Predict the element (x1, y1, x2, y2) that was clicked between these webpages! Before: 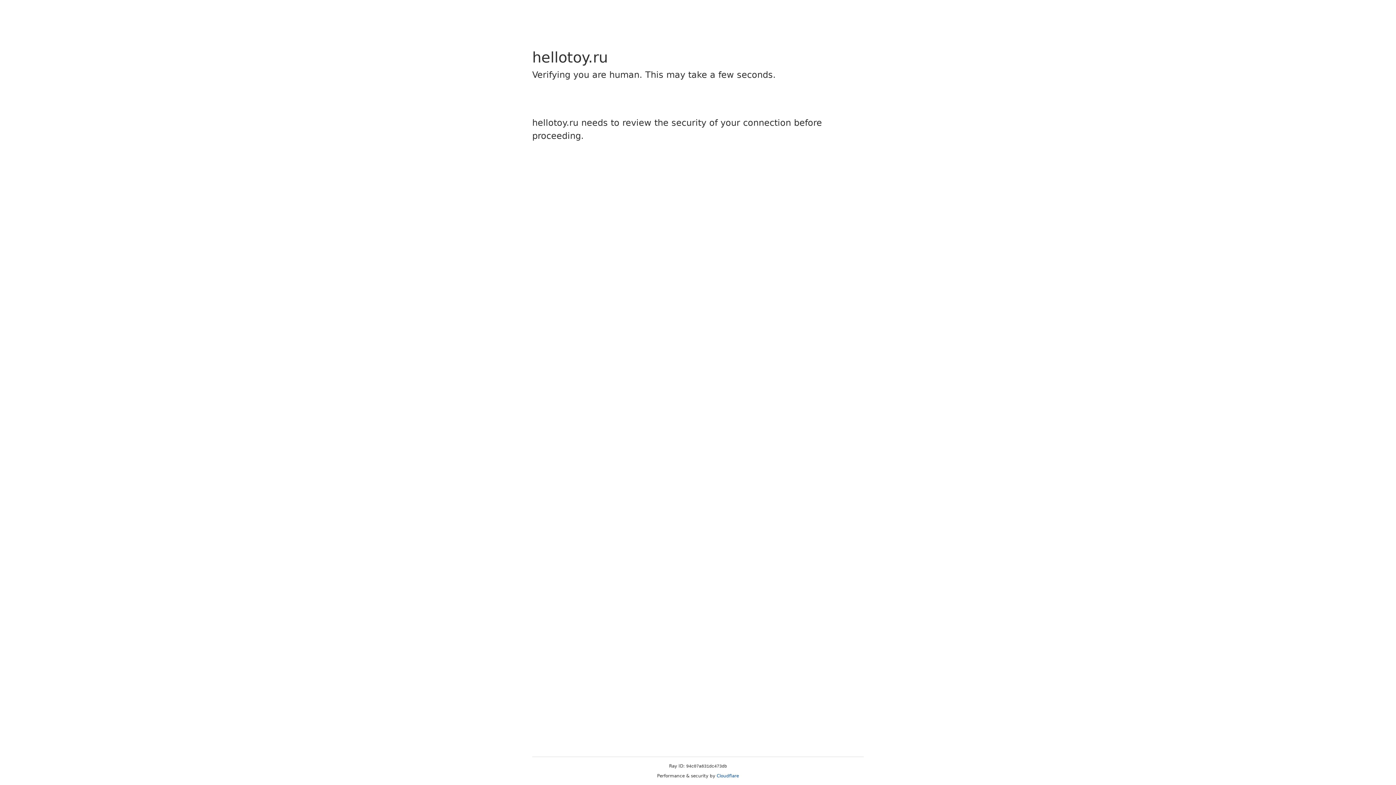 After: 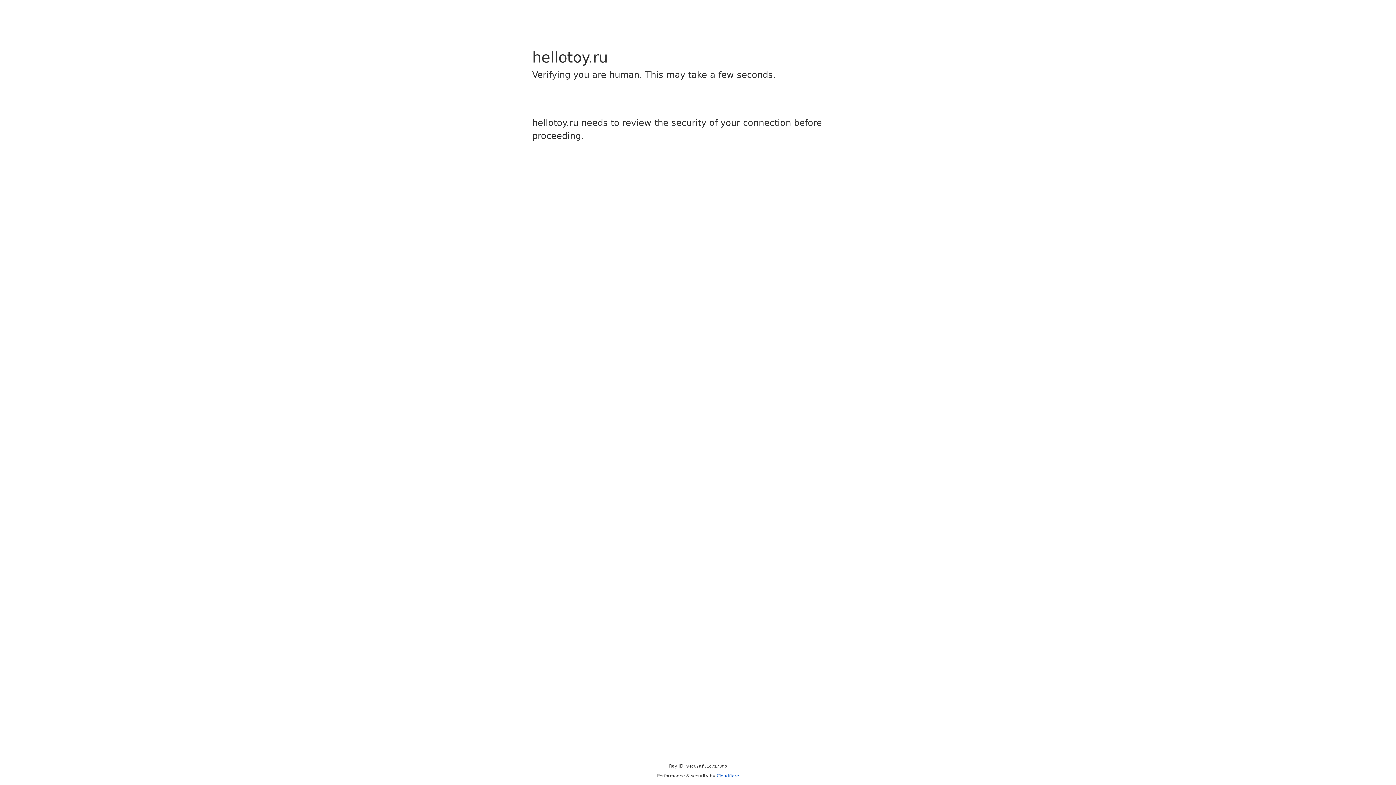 Action: bbox: (716, 773, 739, 778) label: Cloudflare